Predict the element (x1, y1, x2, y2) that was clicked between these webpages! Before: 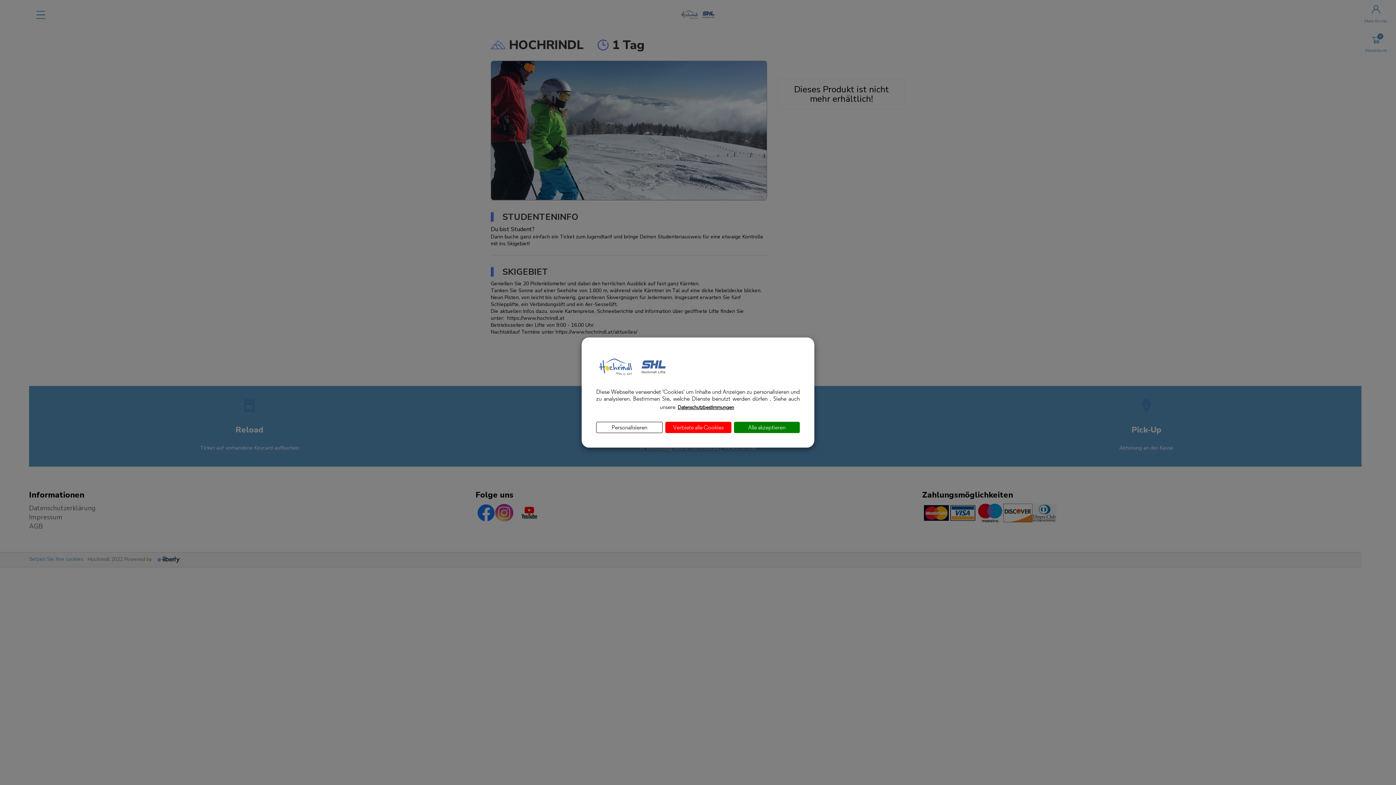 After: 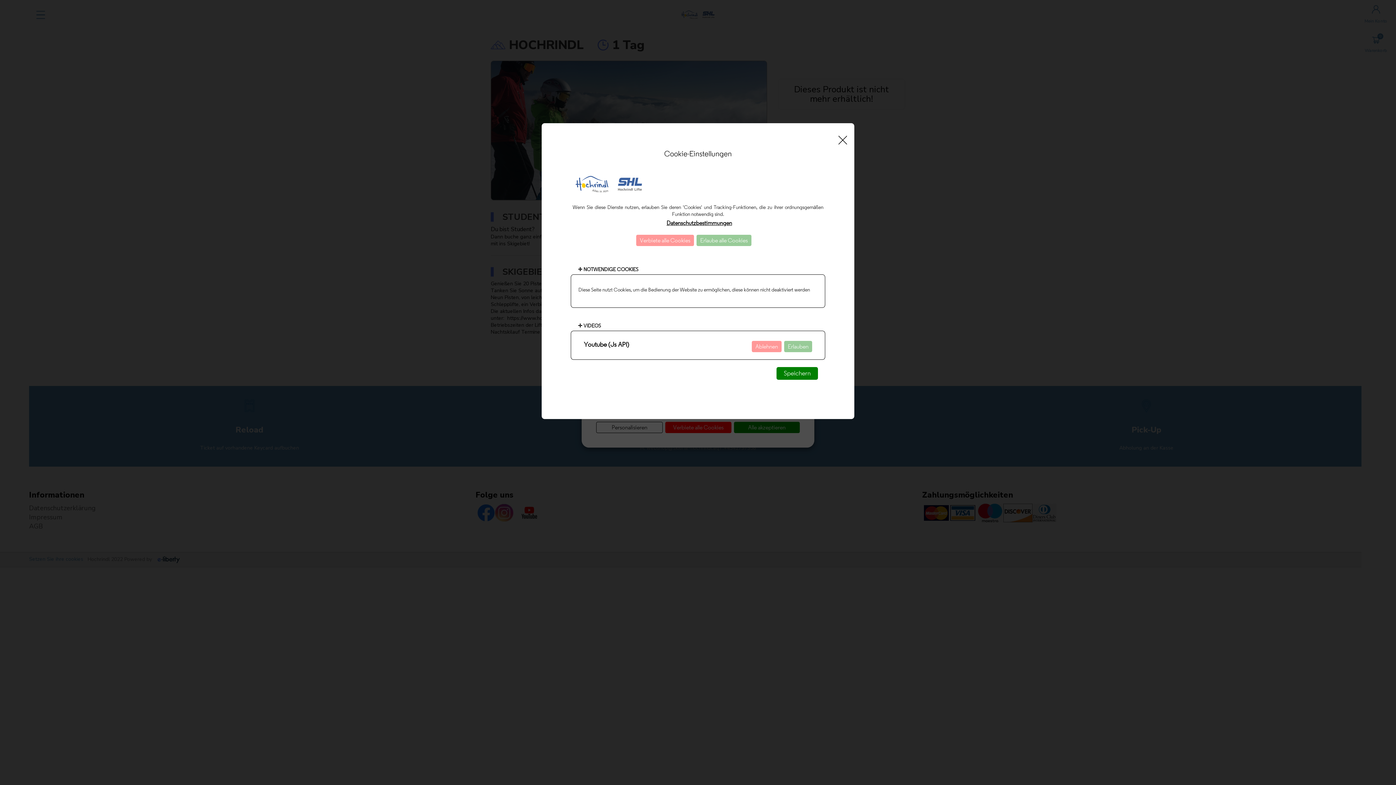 Action: label: Personalisieren (modales Fenster) bbox: (596, 421, 663, 433)